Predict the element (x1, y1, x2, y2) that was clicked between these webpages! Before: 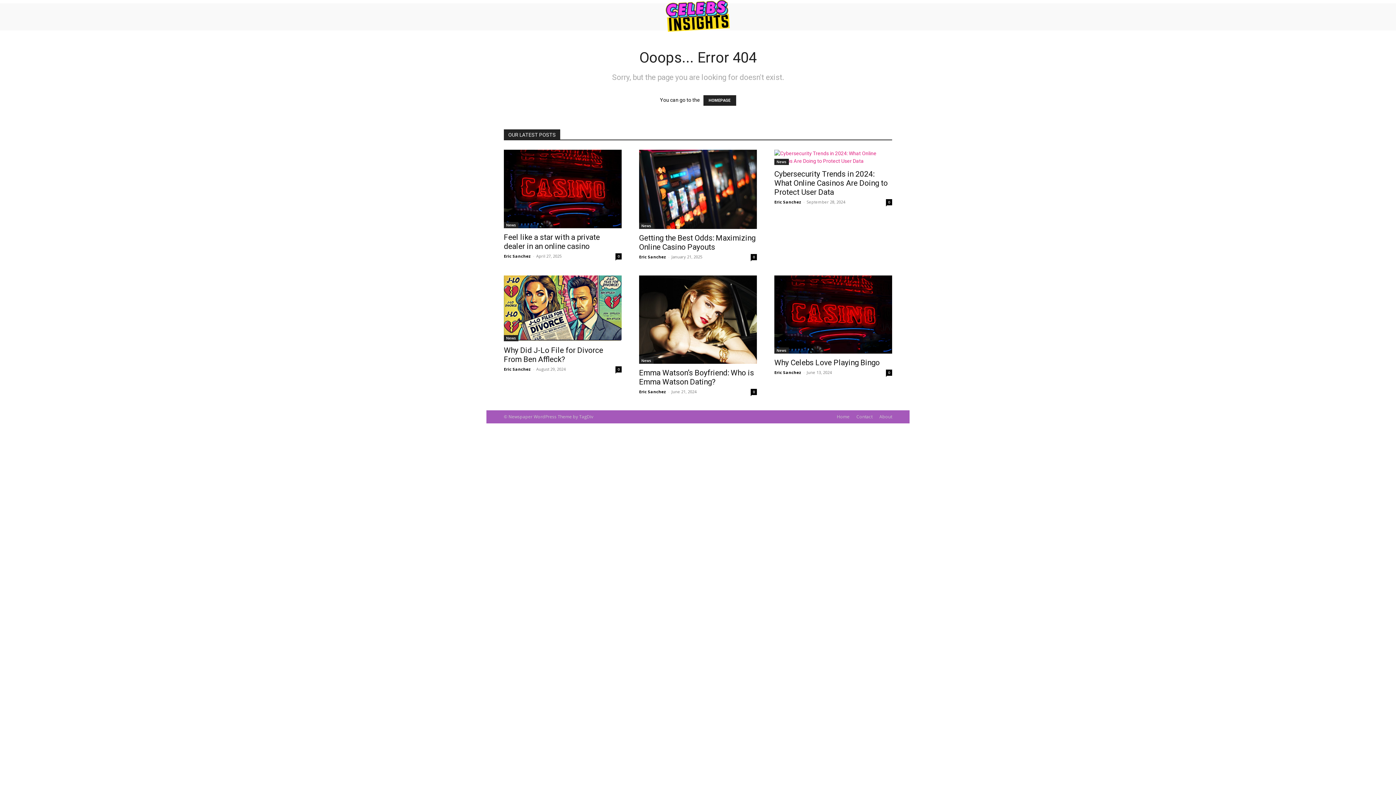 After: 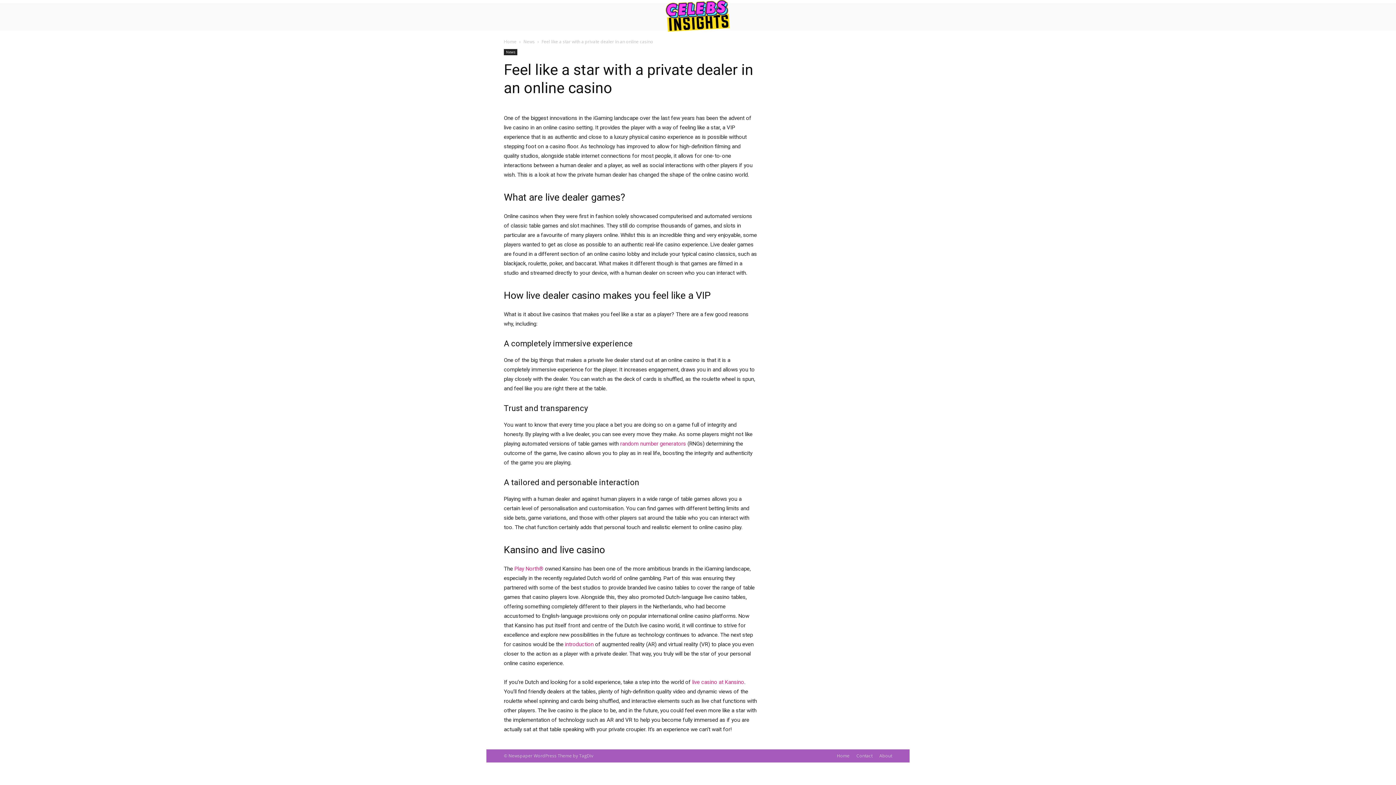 Action: label: 0 bbox: (615, 253, 621, 259)